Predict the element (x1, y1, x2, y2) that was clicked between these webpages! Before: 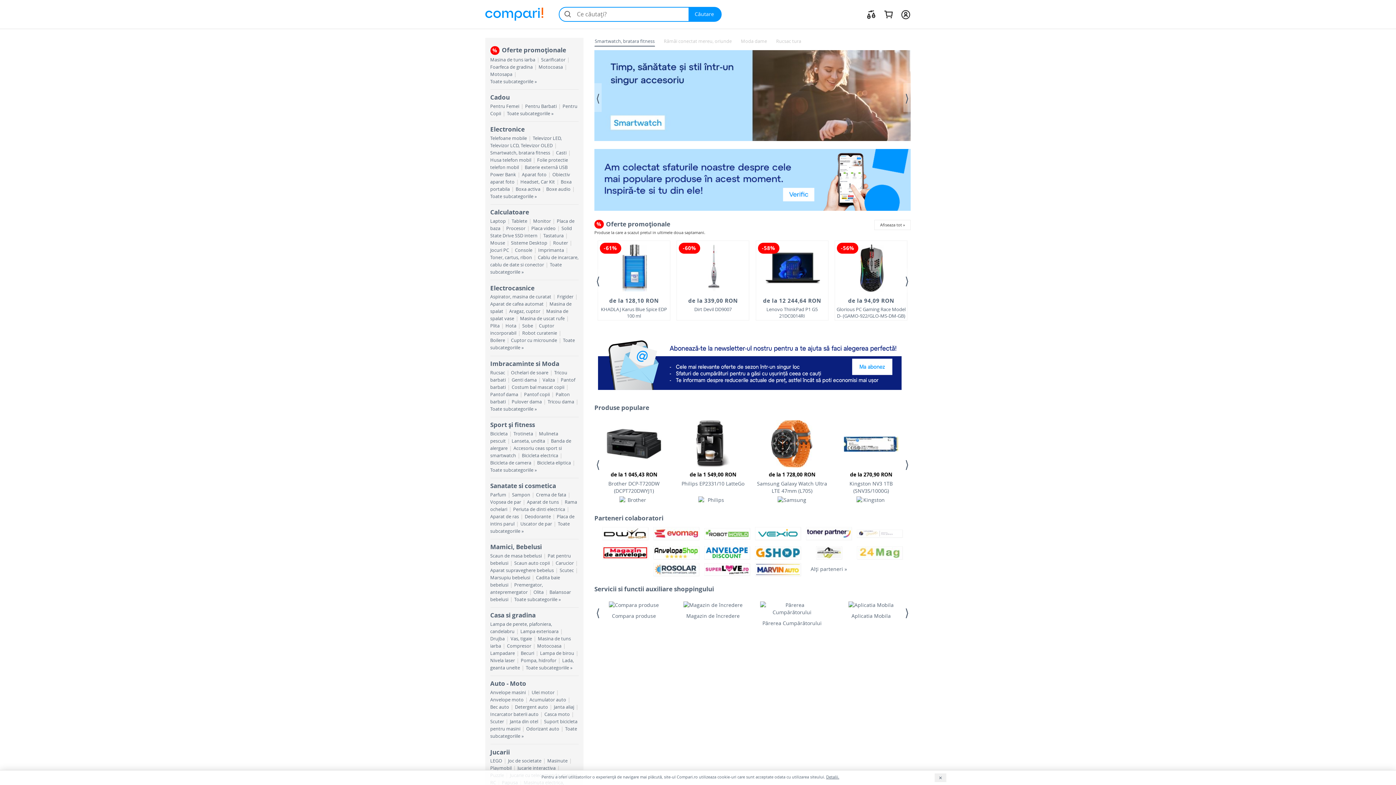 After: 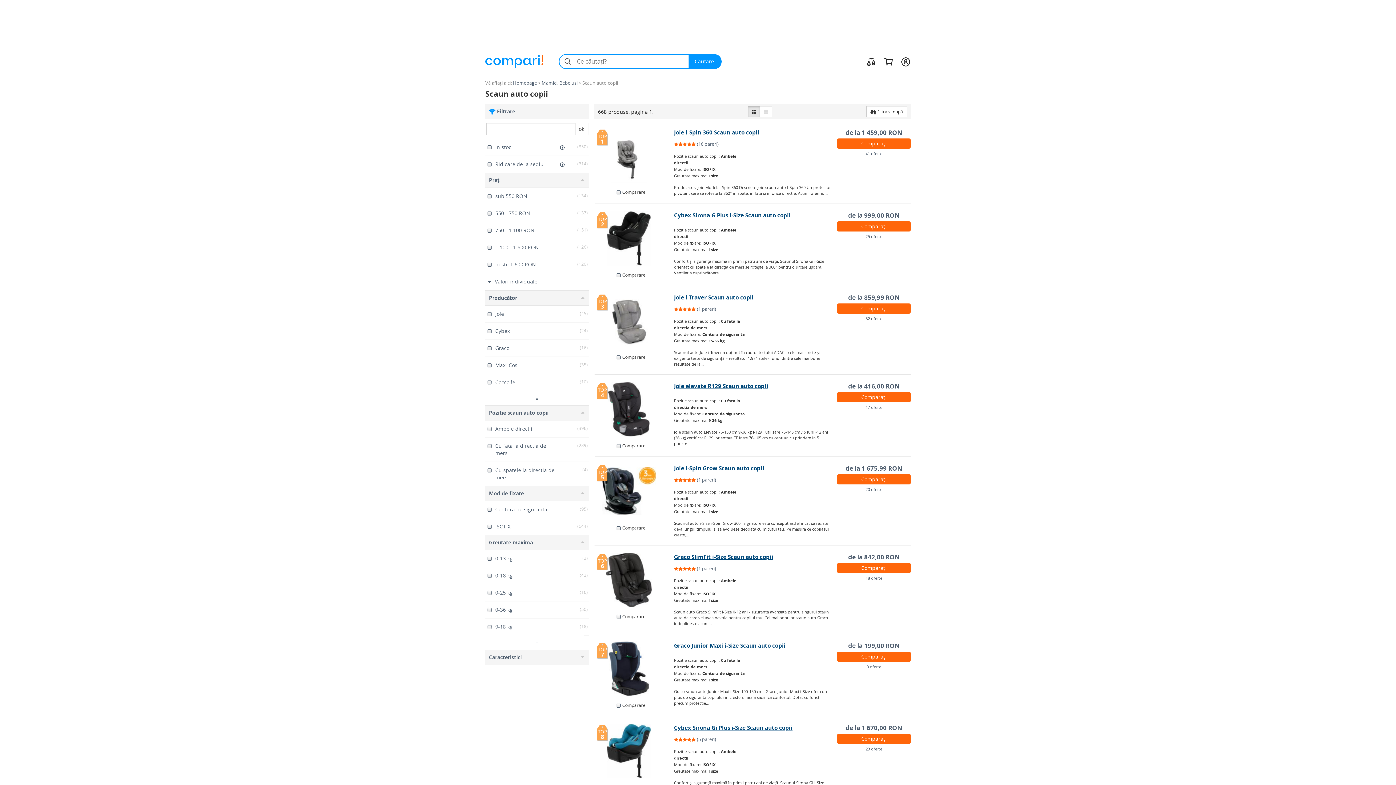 Action: bbox: (514, 560, 550, 566) label: Scaun auto copii